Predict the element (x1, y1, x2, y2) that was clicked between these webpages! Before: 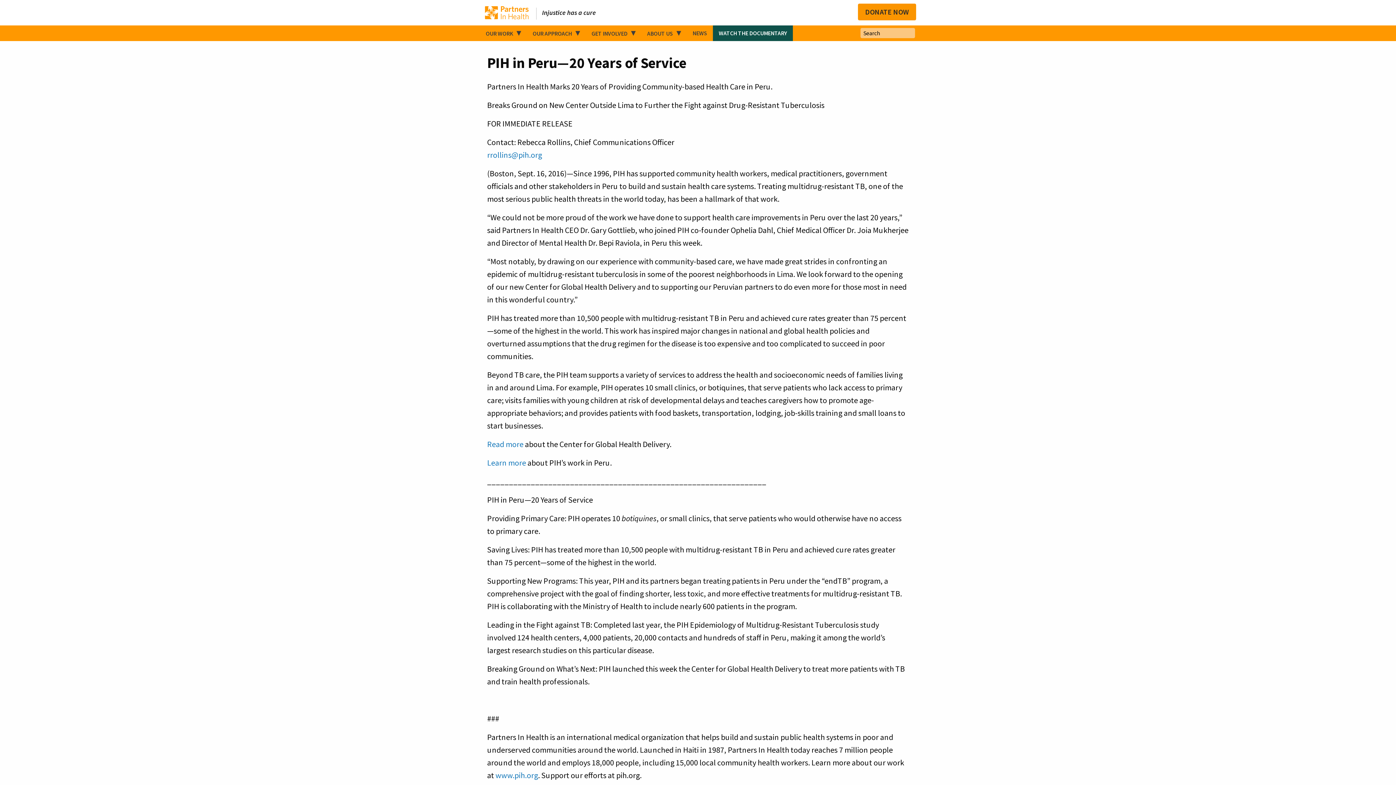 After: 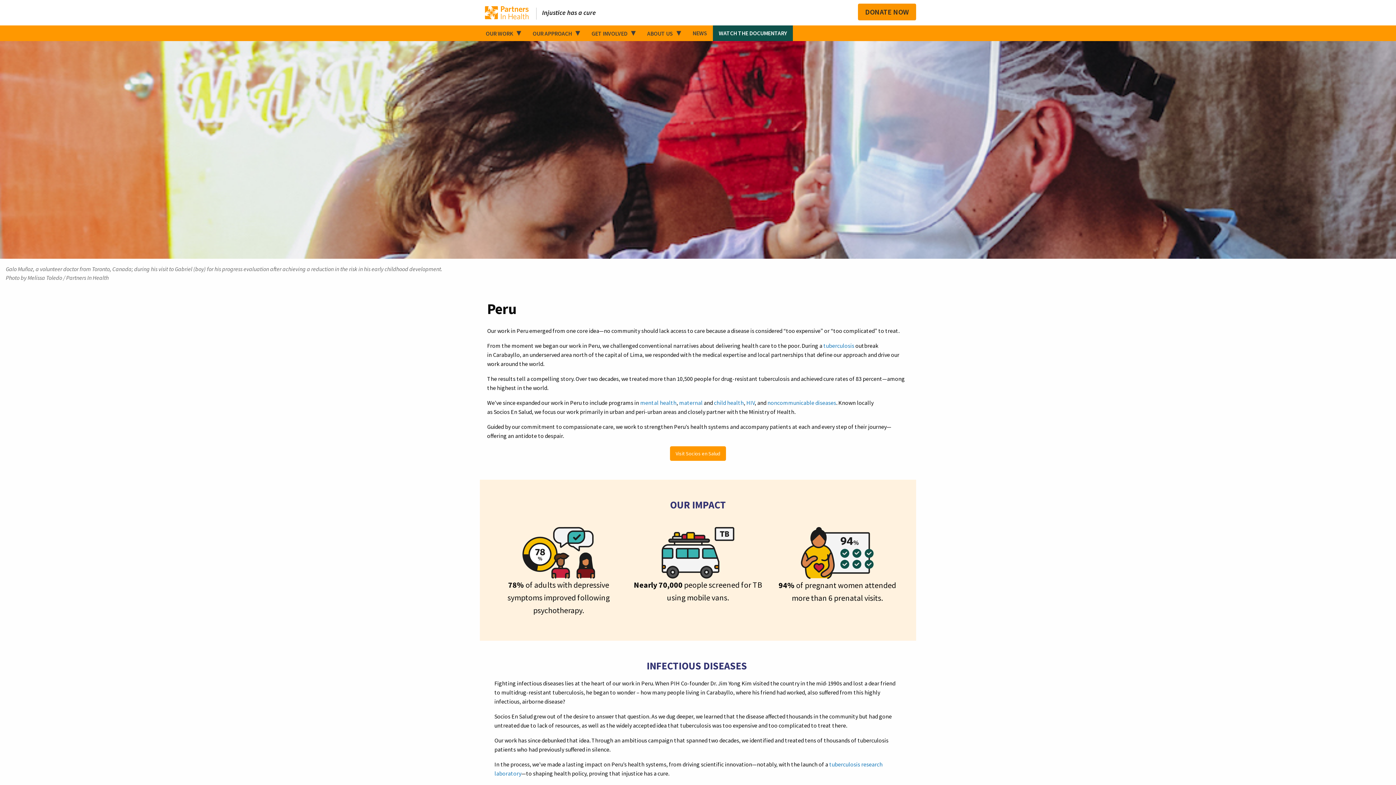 Action: bbox: (487, 457, 526, 468) label: Learn more